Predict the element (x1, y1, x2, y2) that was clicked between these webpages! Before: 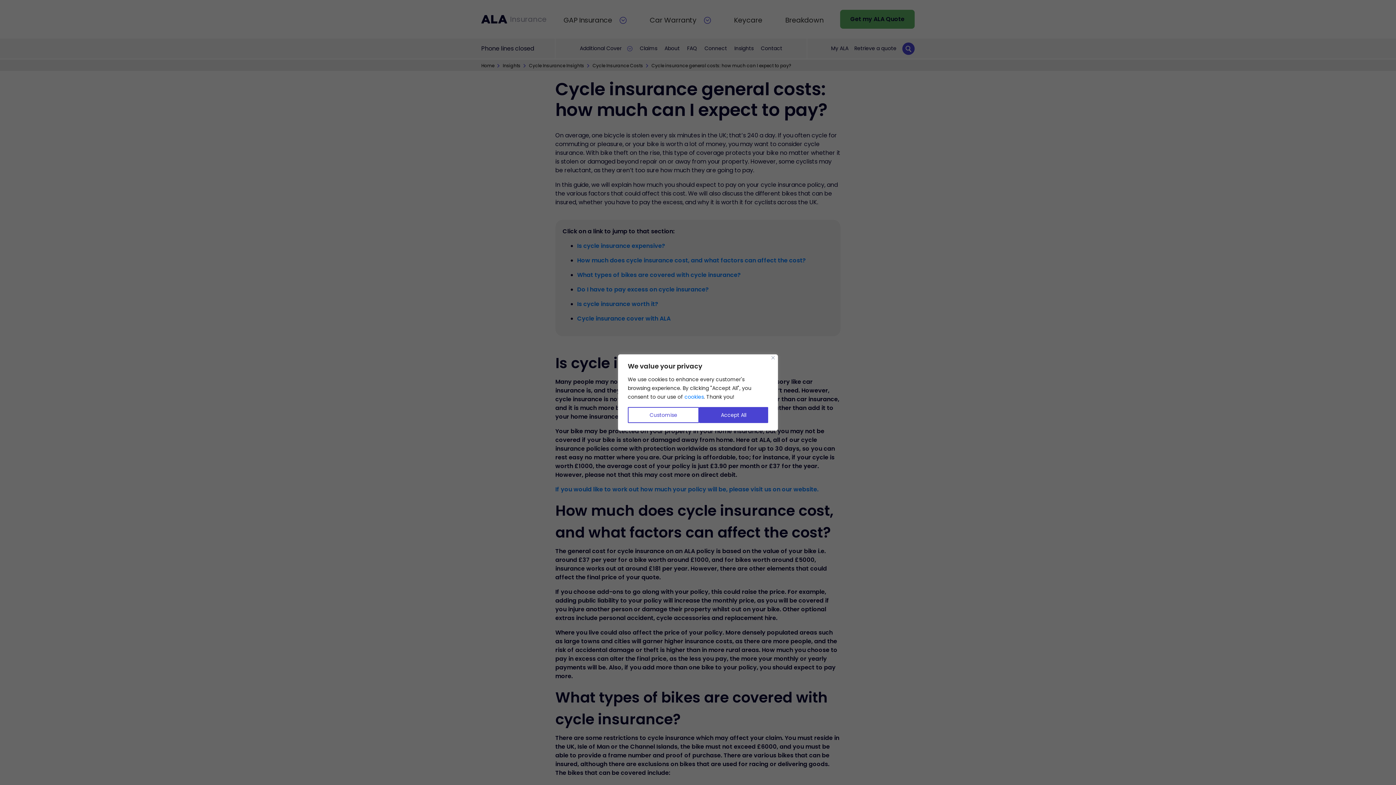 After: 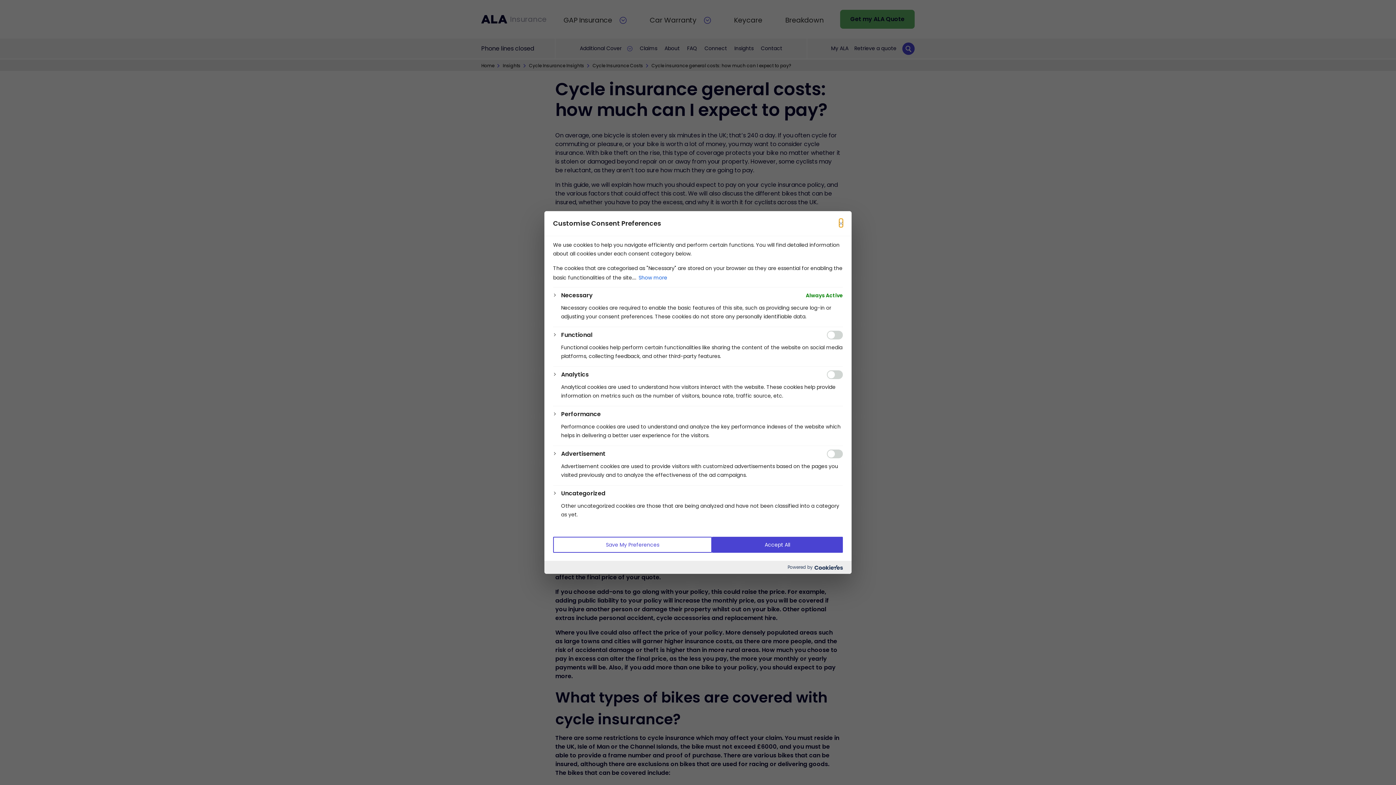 Action: label: Customise bbox: (628, 407, 699, 423)